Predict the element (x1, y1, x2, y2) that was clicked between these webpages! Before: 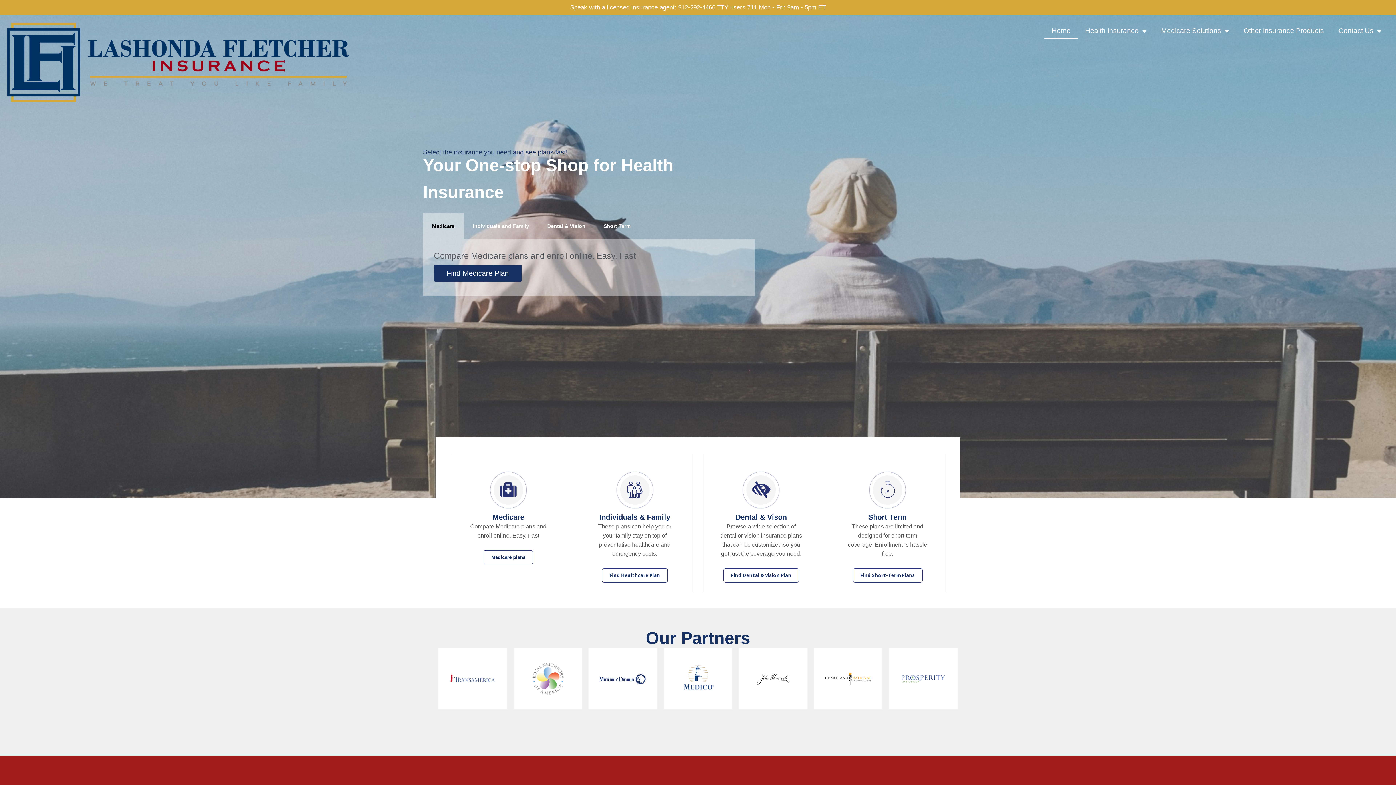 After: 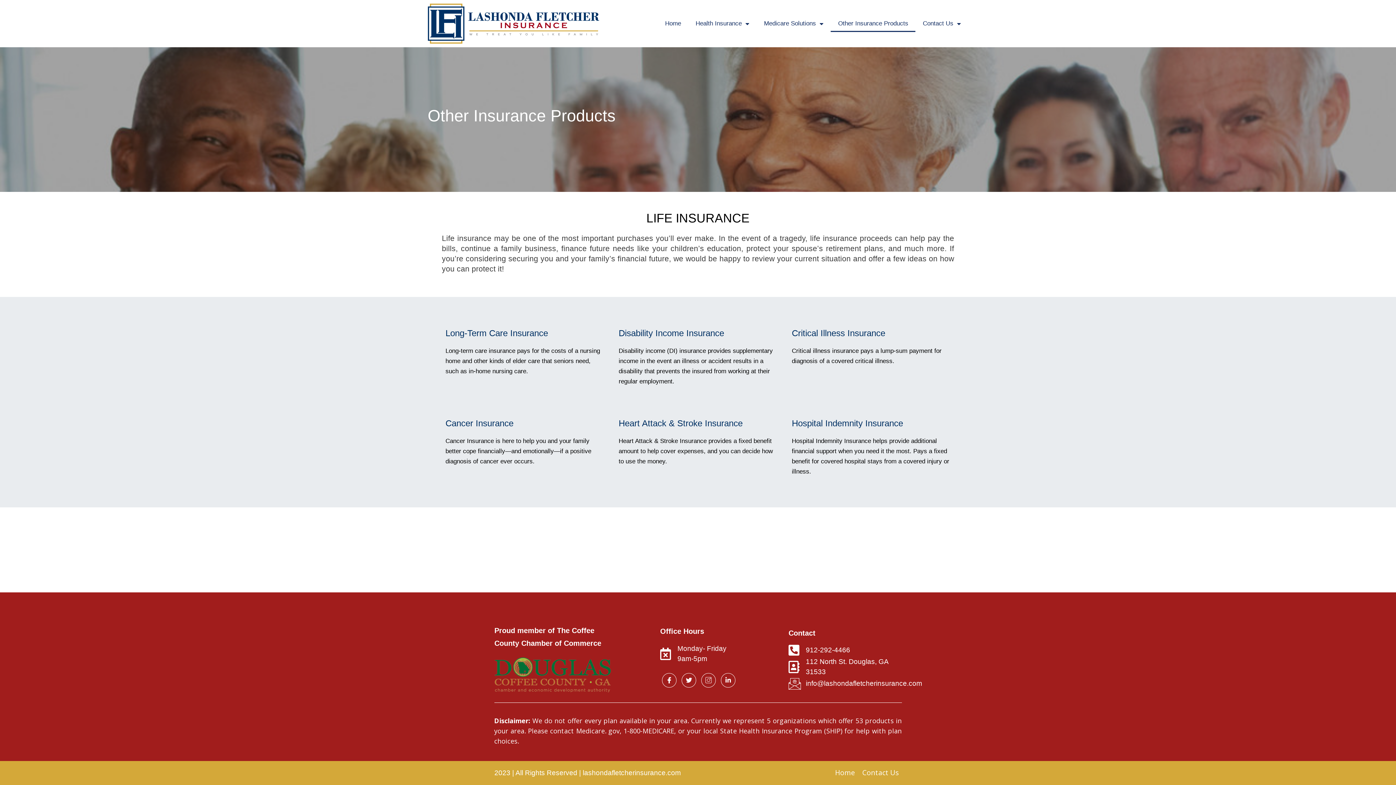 Action: bbox: (1236, 22, 1331, 39) label: Other Insurance Products